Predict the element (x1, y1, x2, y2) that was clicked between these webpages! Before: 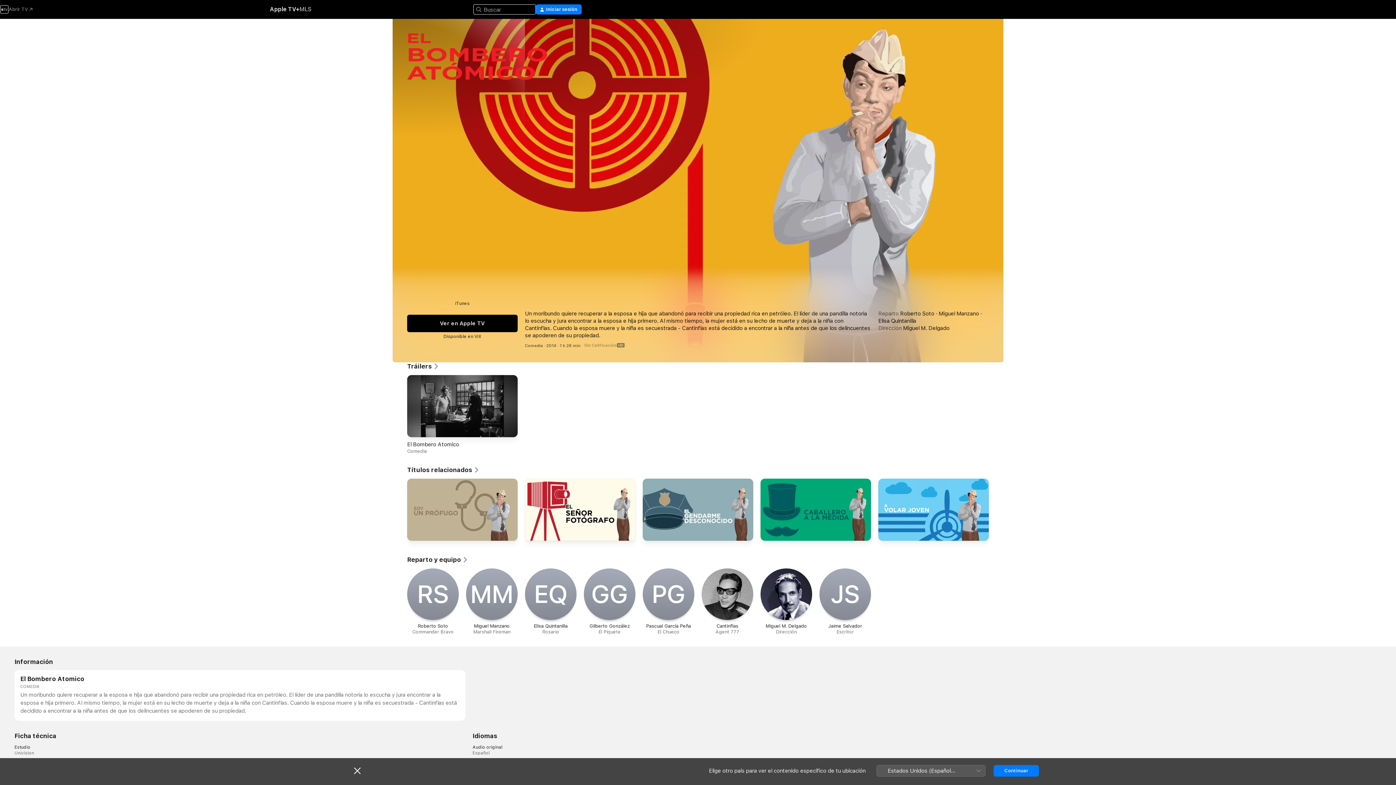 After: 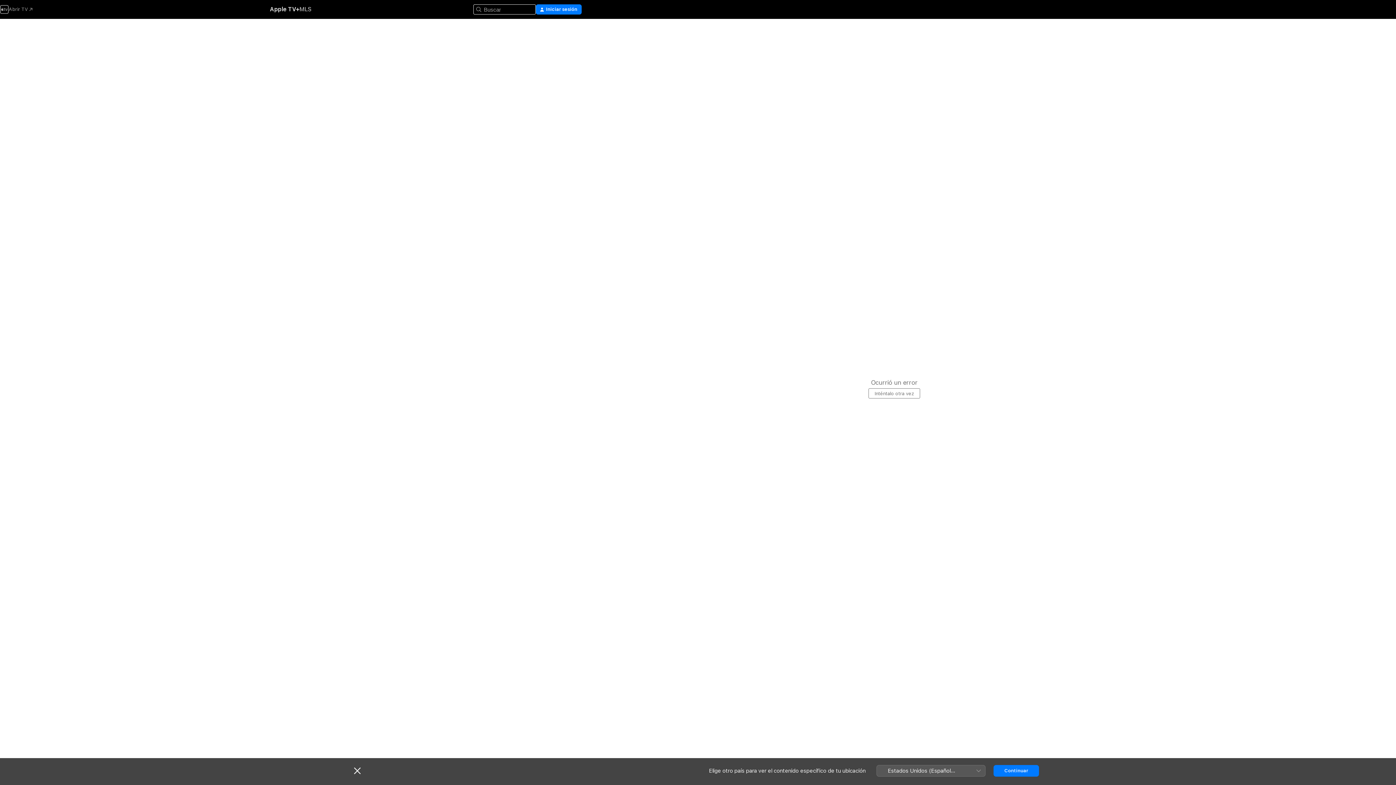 Action: bbox: (269, 5, 299, 13) label: Apple TV+